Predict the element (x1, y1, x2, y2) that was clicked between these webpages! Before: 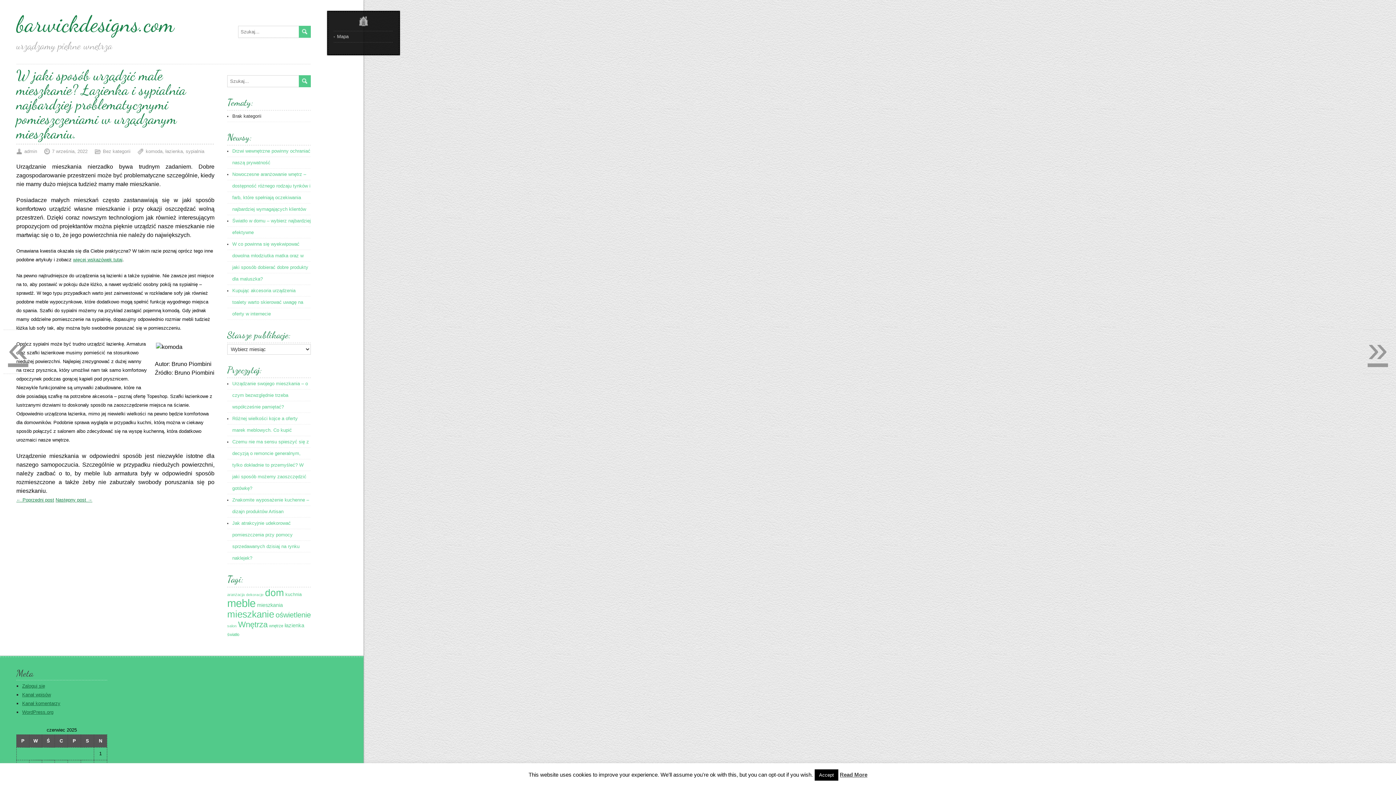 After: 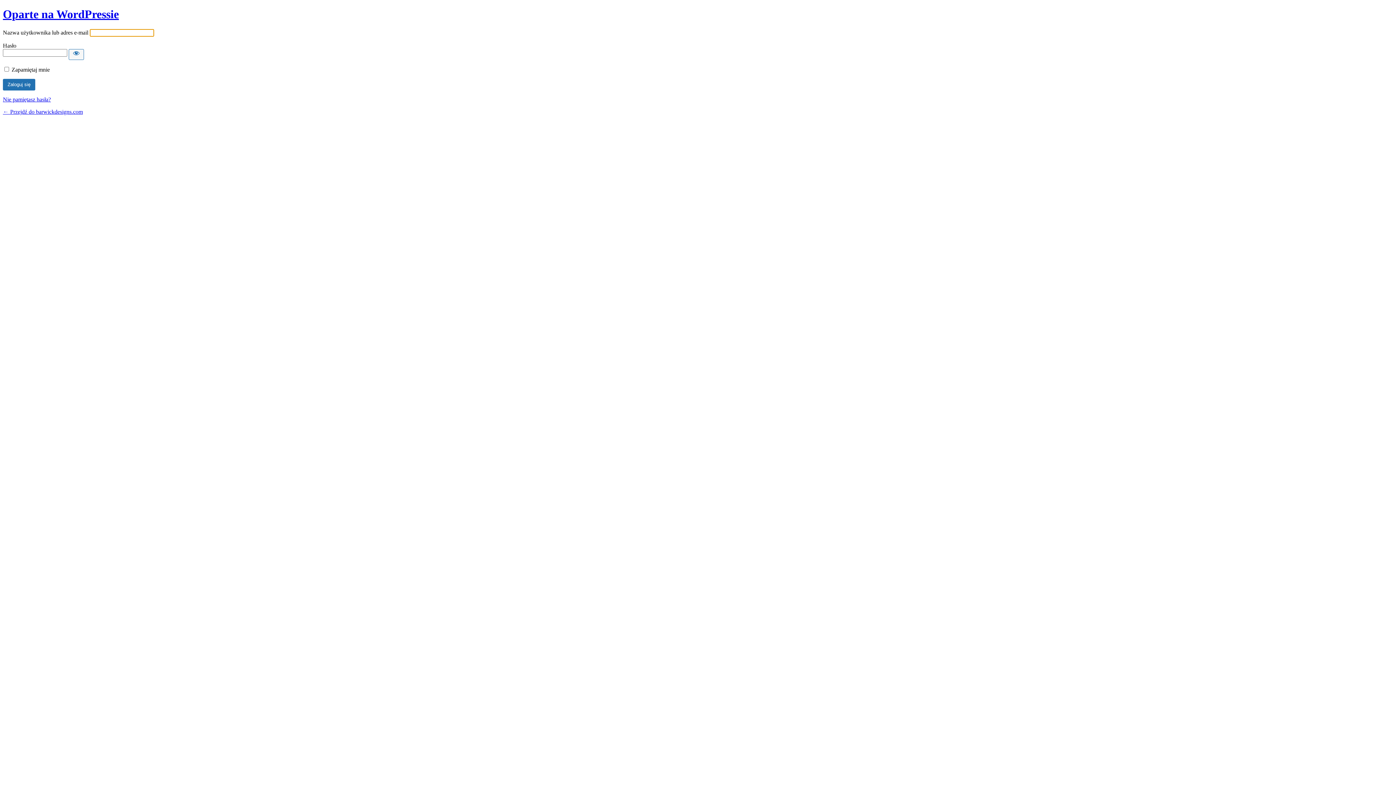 Action: label: Zaloguj się bbox: (22, 683, 45, 689)